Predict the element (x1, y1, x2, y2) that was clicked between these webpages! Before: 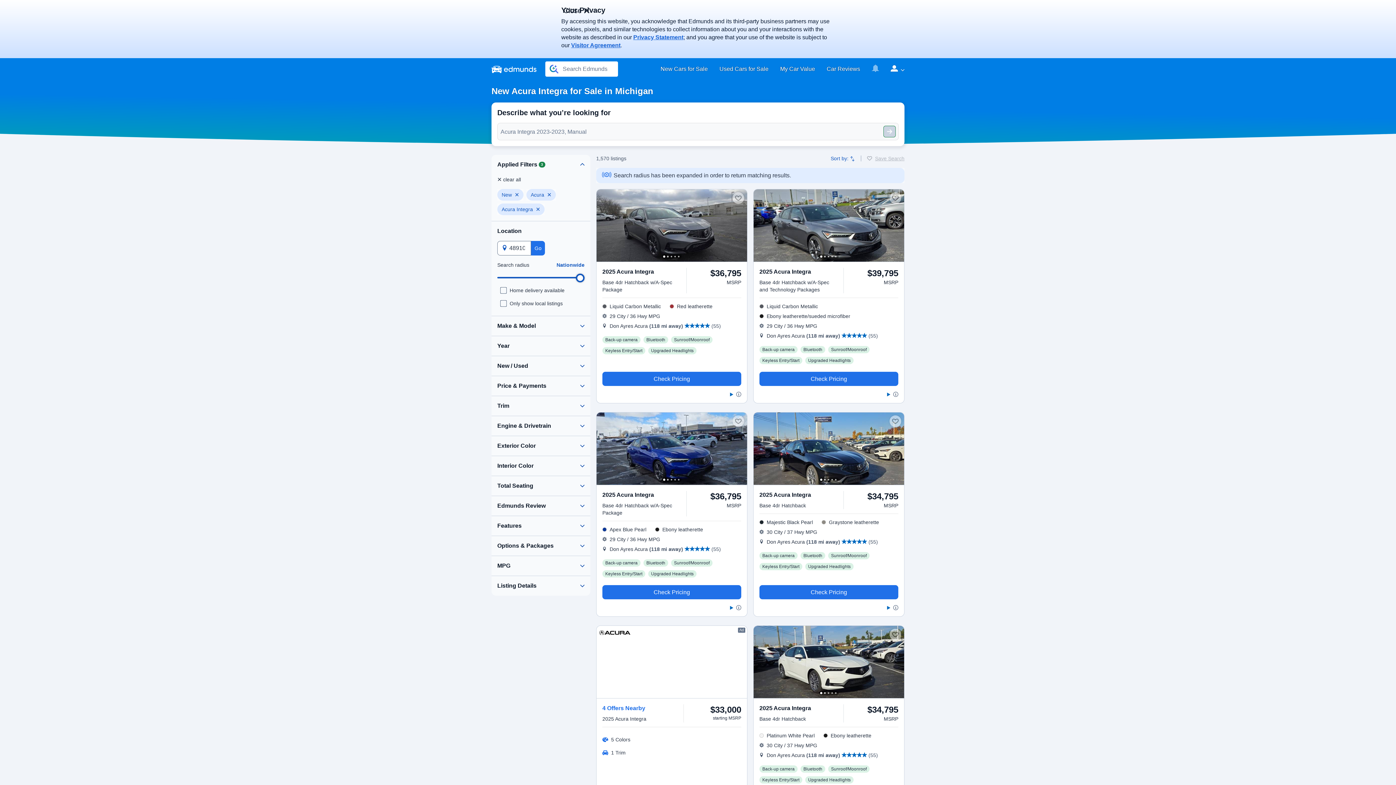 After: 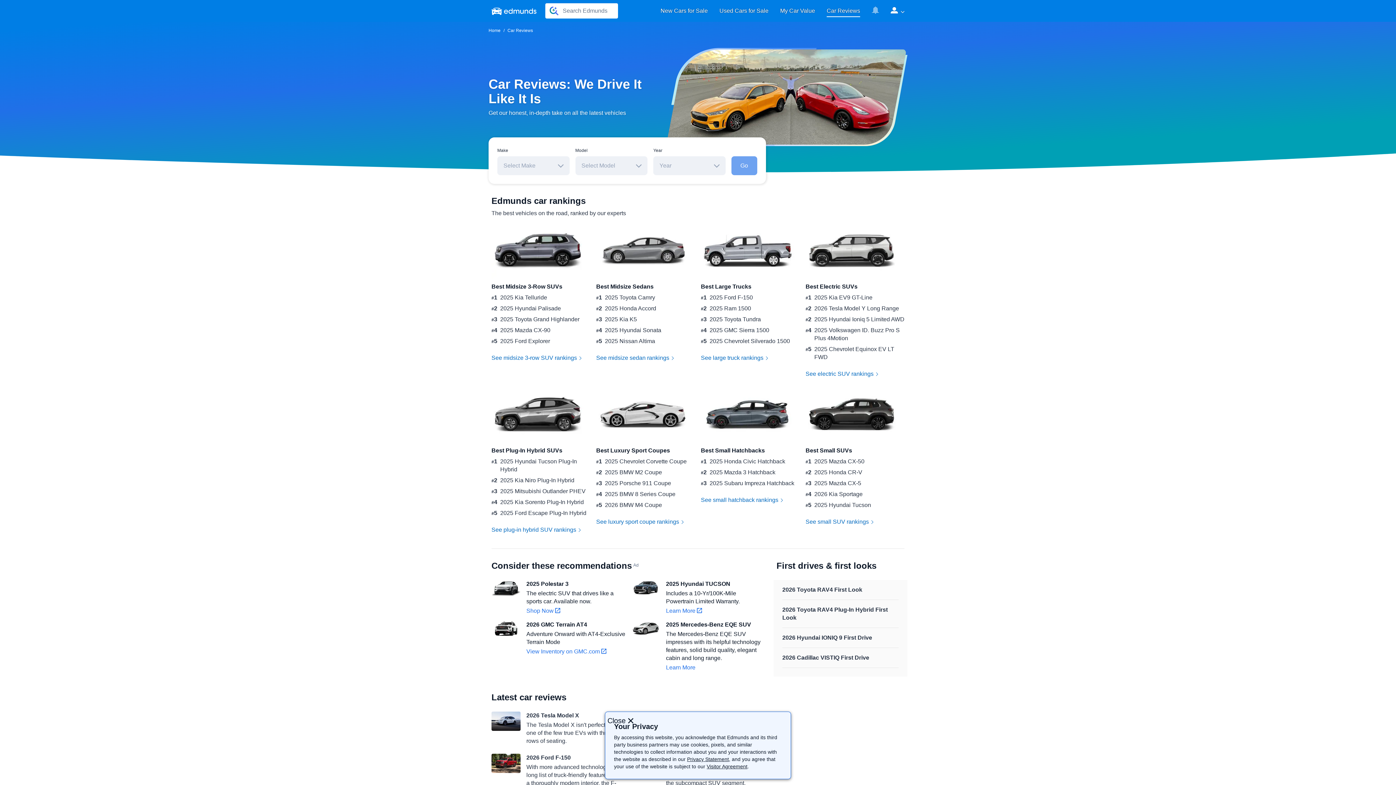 Action: bbox: (821, 62, 866, 76) label: Car Reviews